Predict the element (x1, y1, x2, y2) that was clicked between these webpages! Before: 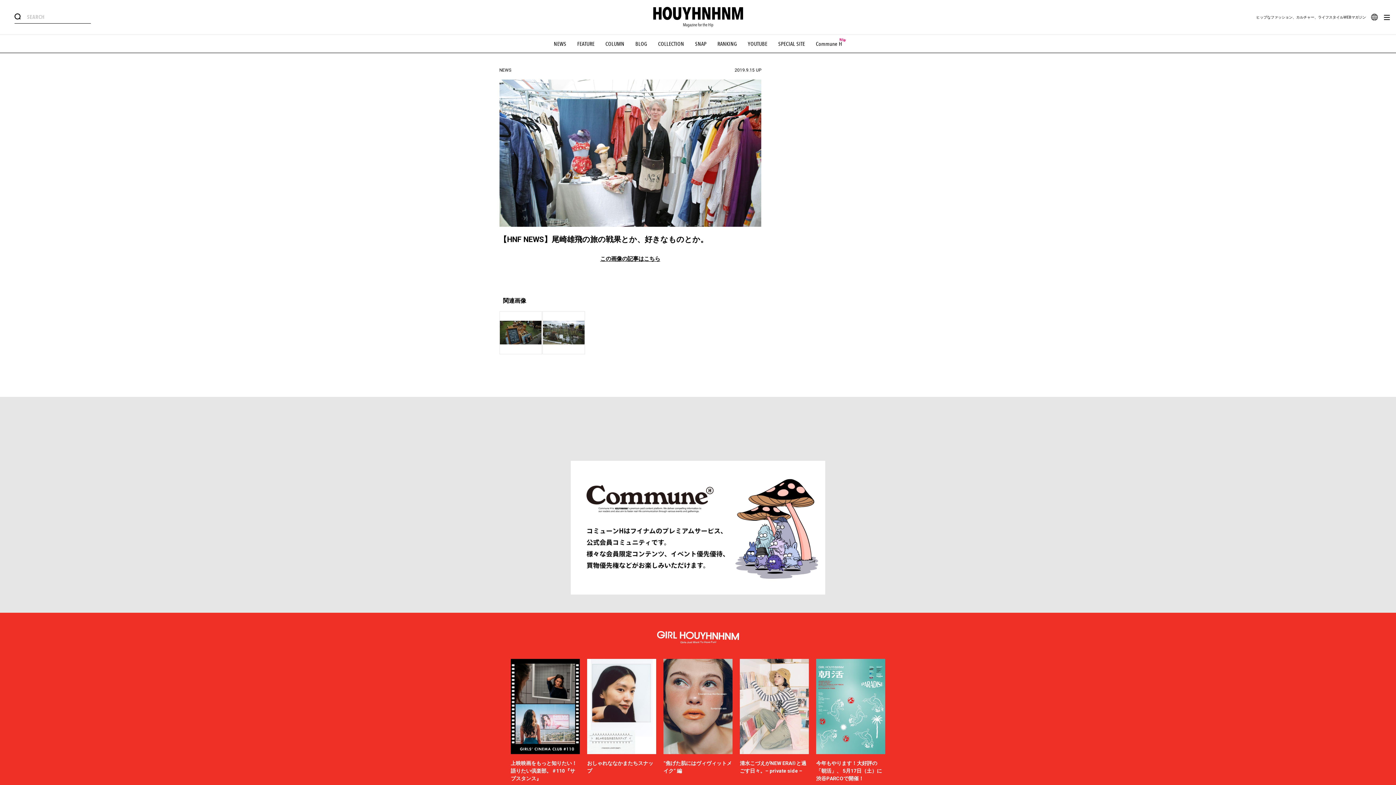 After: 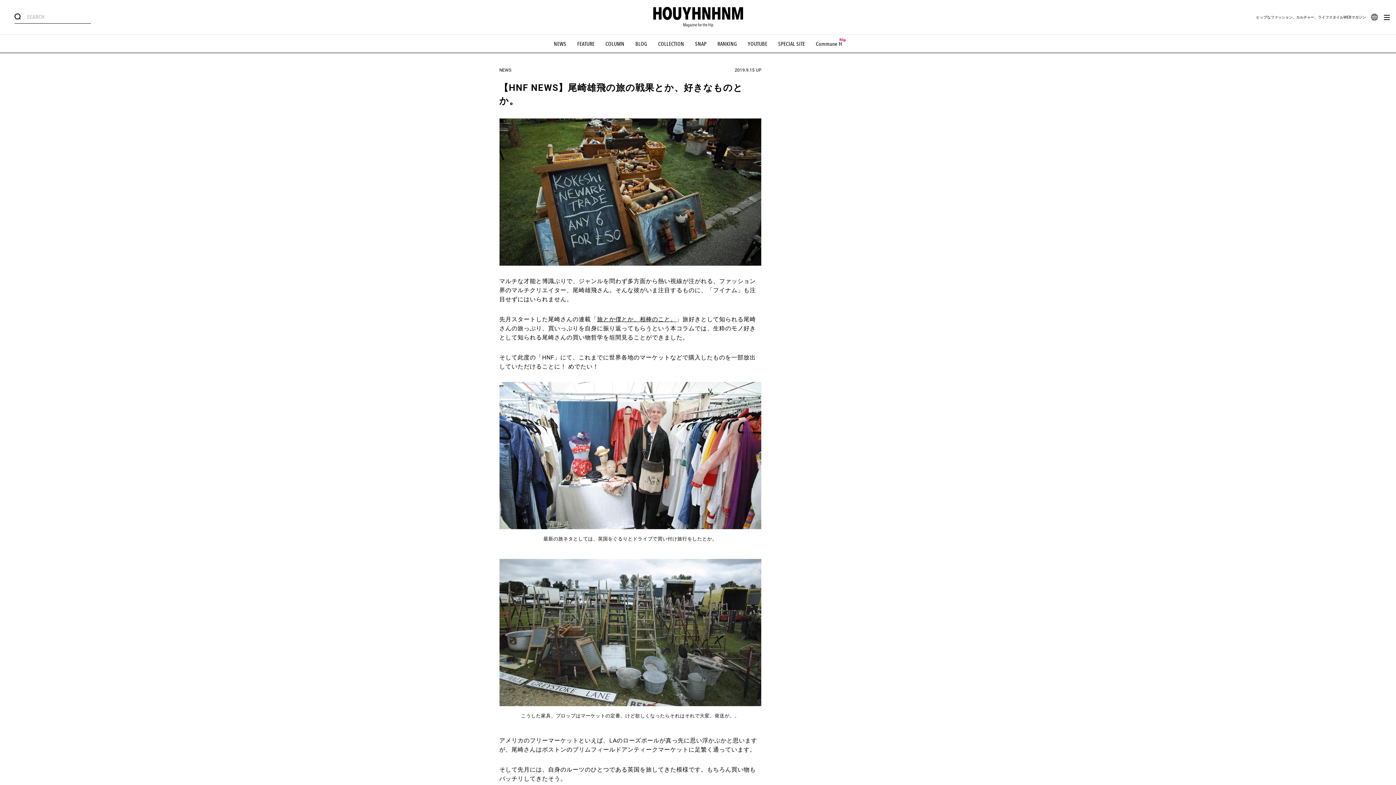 Action: bbox: (600, 256, 660, 261) label: この画像の記事はこちら